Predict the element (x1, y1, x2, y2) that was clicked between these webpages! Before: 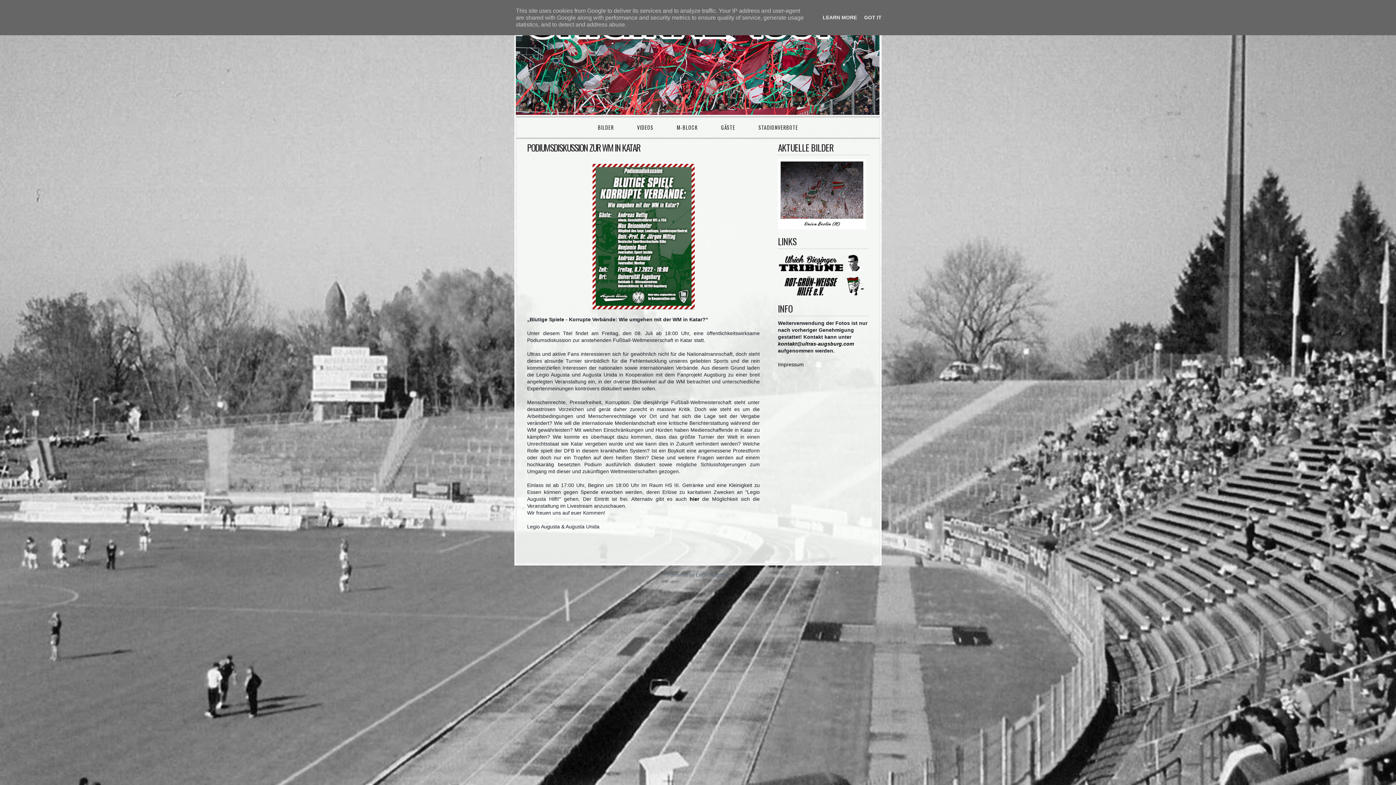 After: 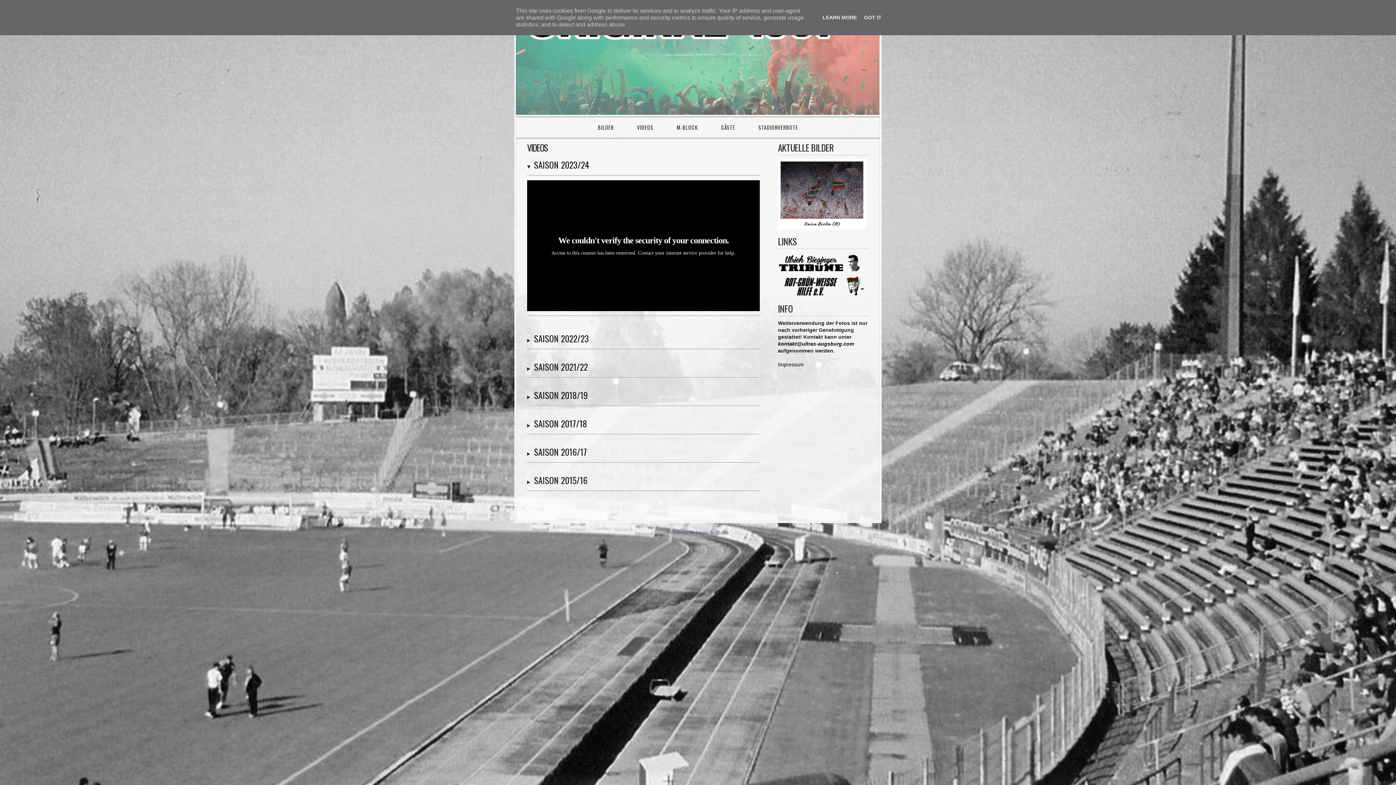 Action: bbox: (626, 120, 664, 134) label: VIDEOS